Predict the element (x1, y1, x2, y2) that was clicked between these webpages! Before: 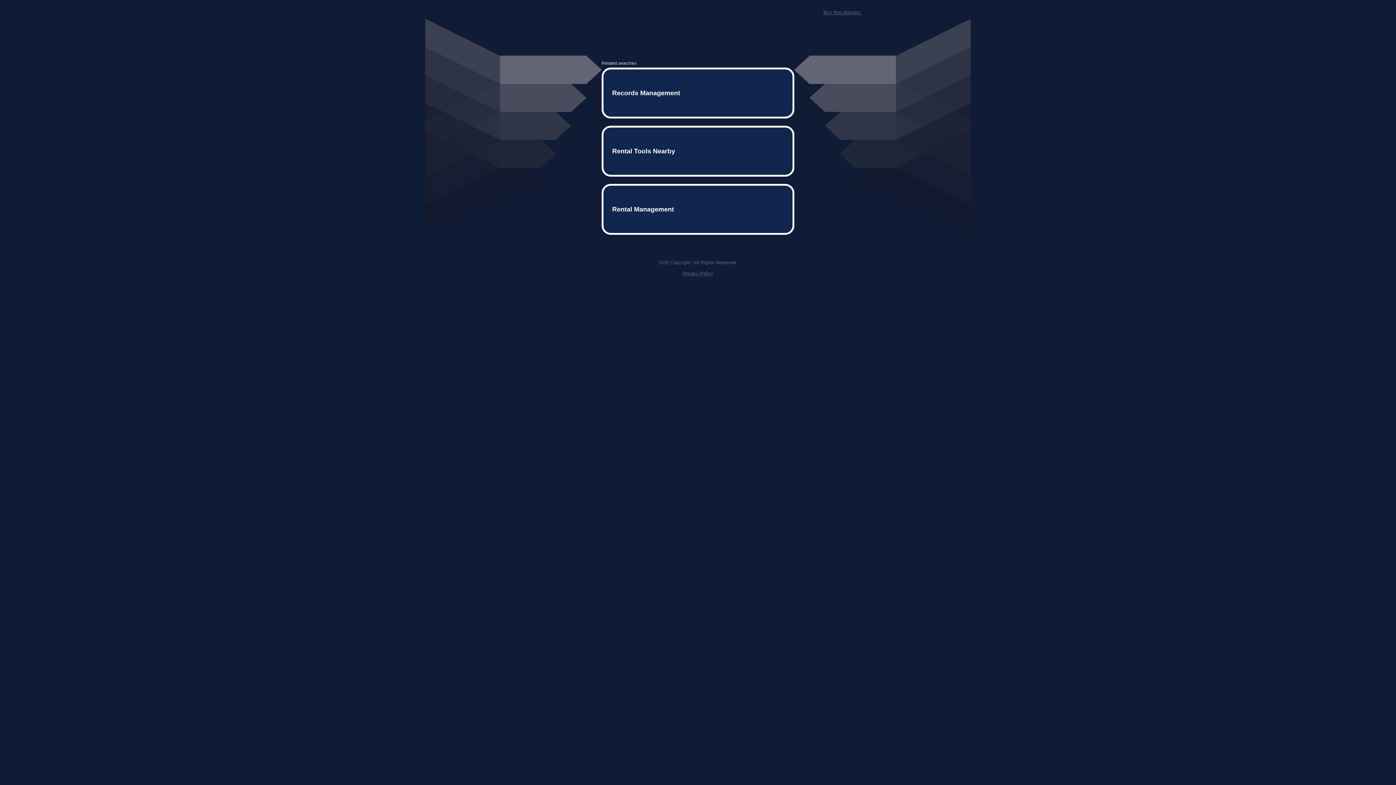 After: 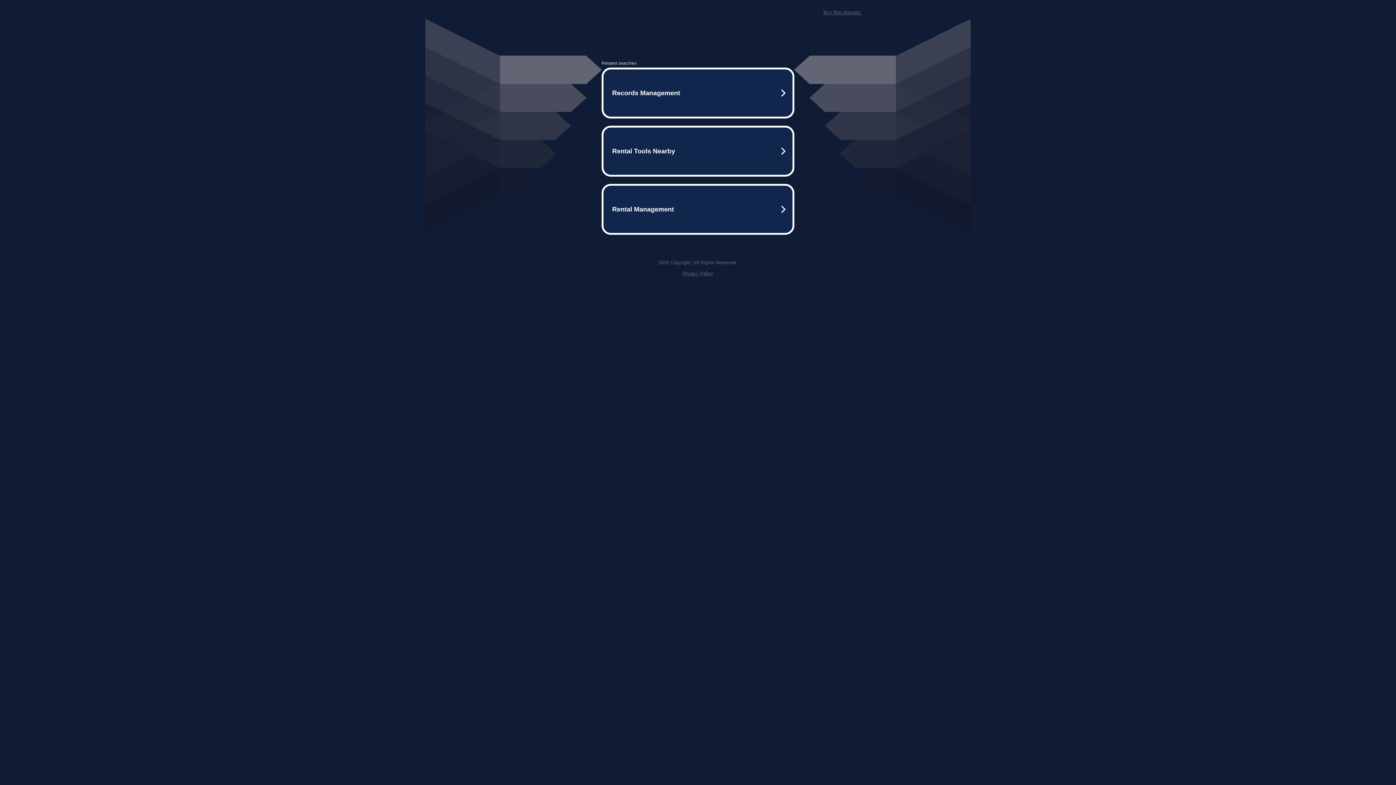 Action: label: Buy this domain. bbox: (823, 9, 861, 15)